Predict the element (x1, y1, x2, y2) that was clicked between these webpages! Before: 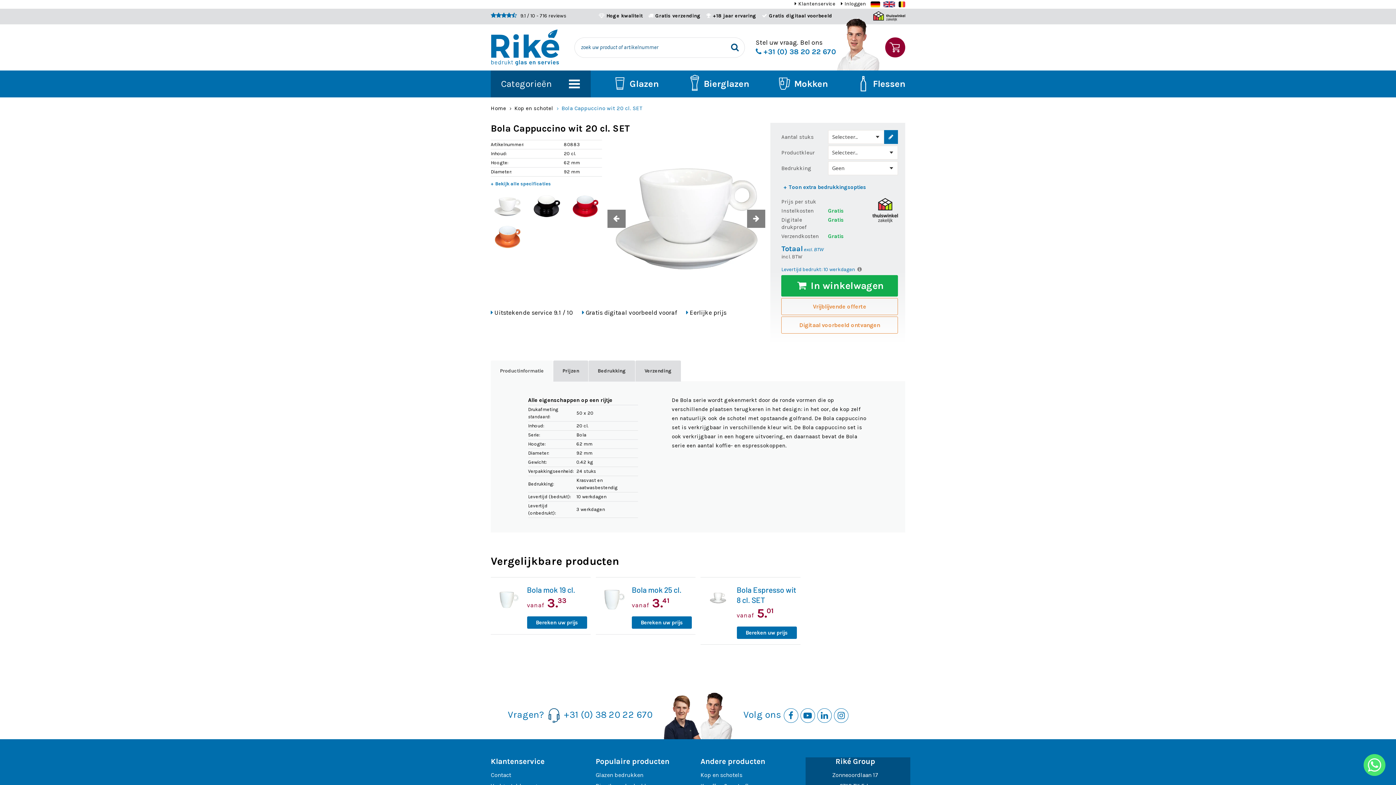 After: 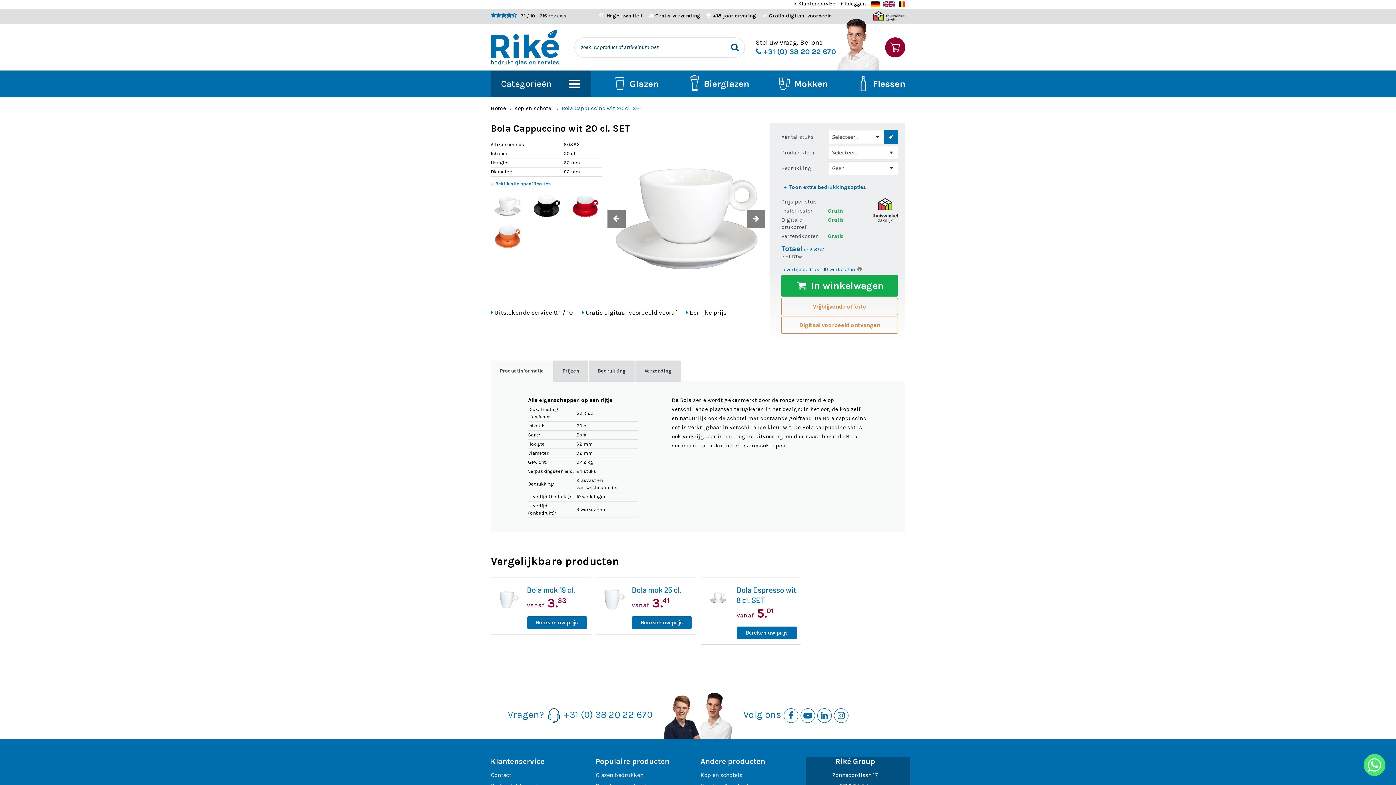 Action: bbox: (520, 12, 566, 18) label: 9.1 / 10 - 716 reviews